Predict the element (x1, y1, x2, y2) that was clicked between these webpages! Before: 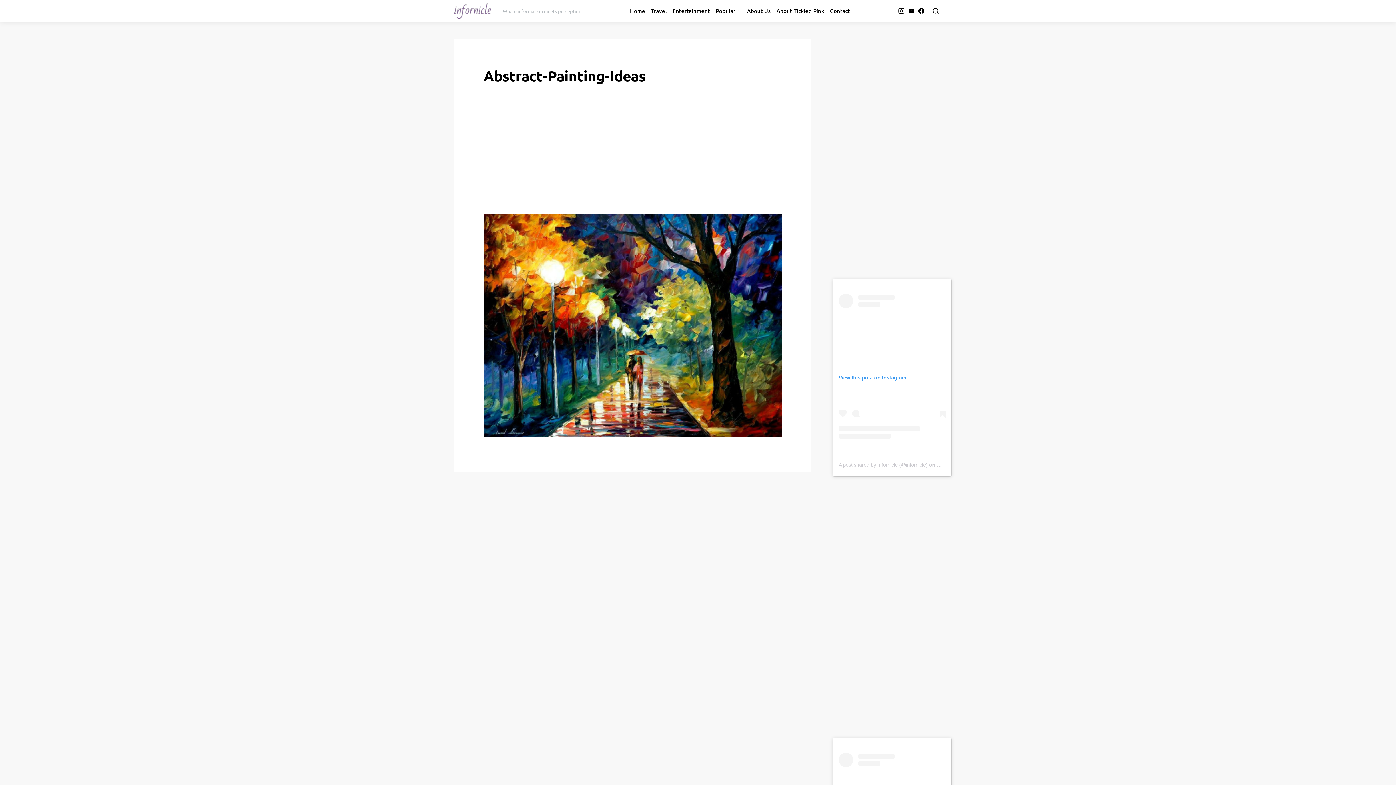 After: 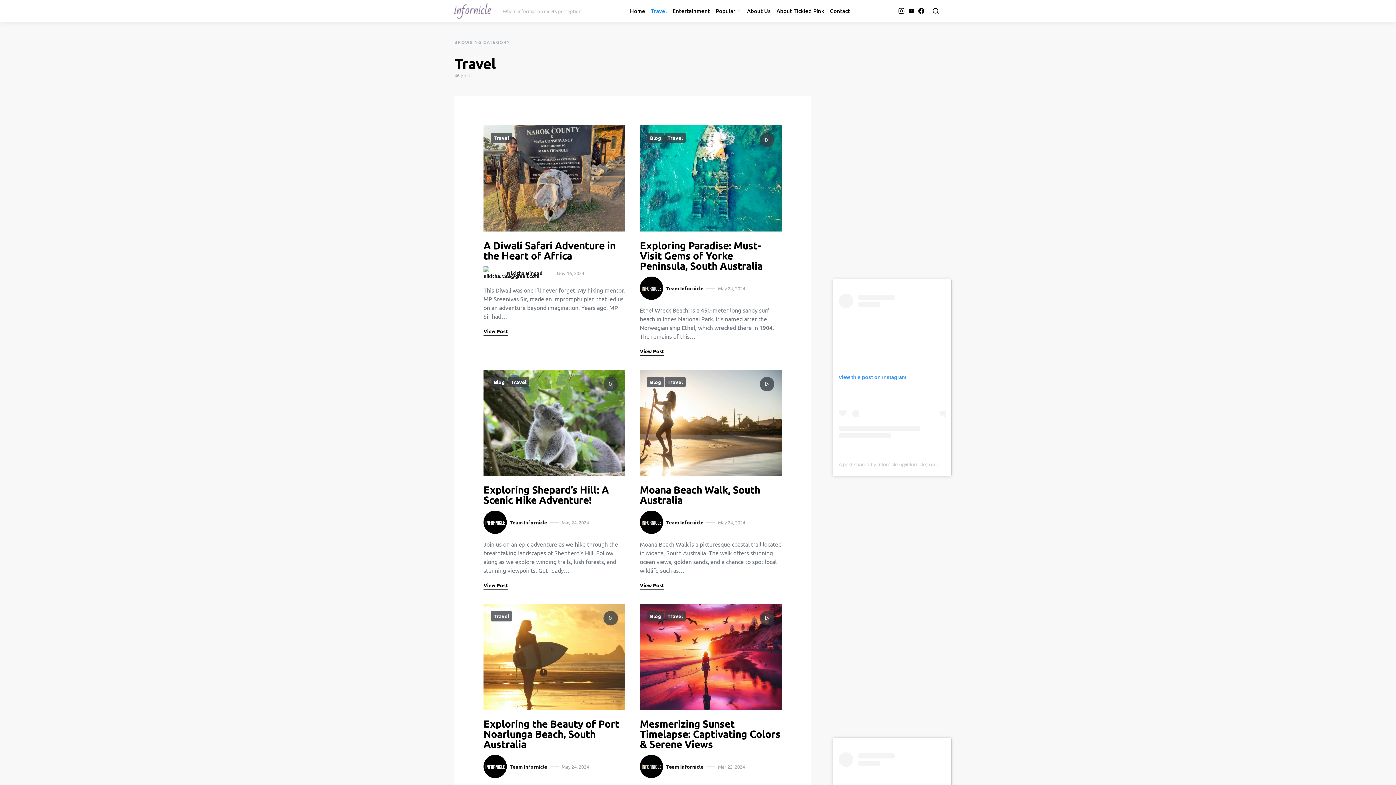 Action: bbox: (648, 0, 669, 21) label: Travel